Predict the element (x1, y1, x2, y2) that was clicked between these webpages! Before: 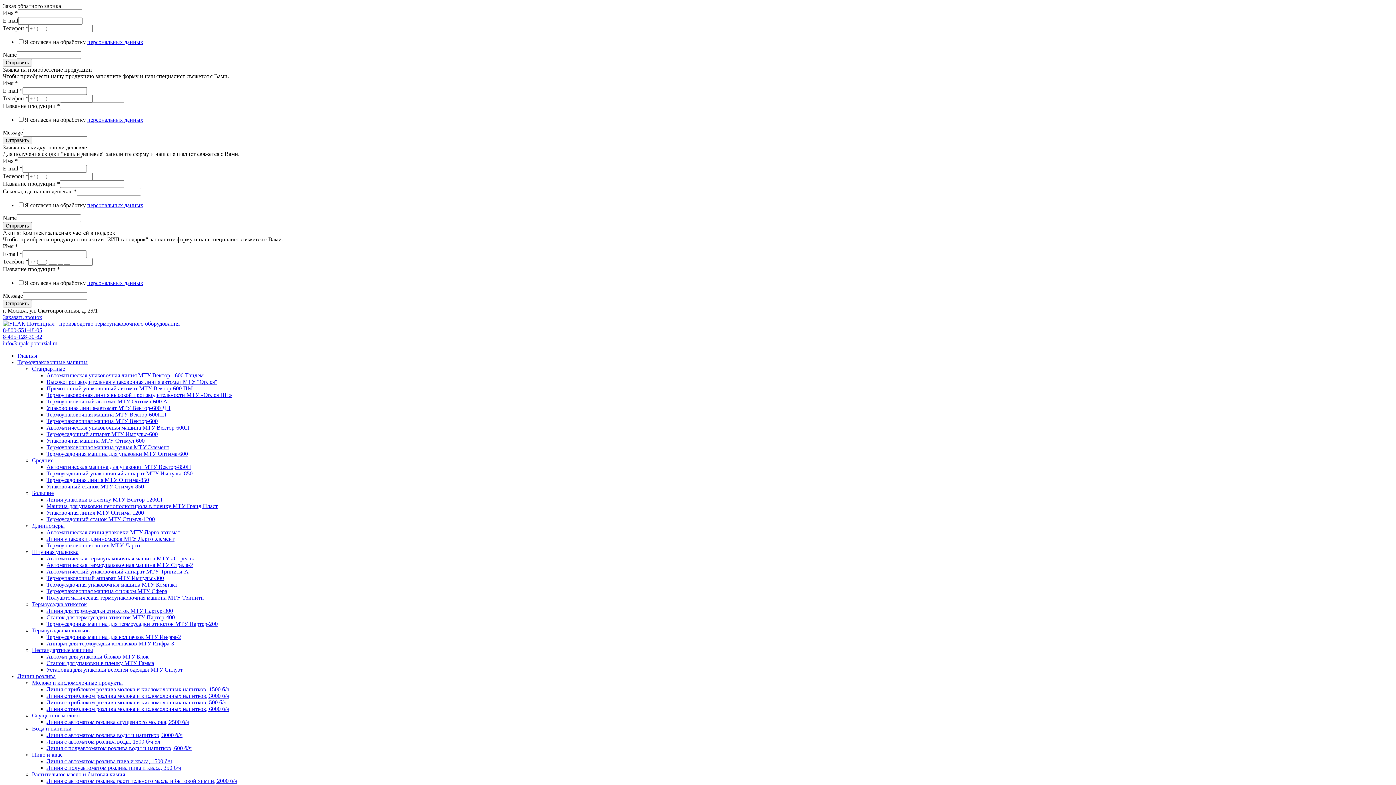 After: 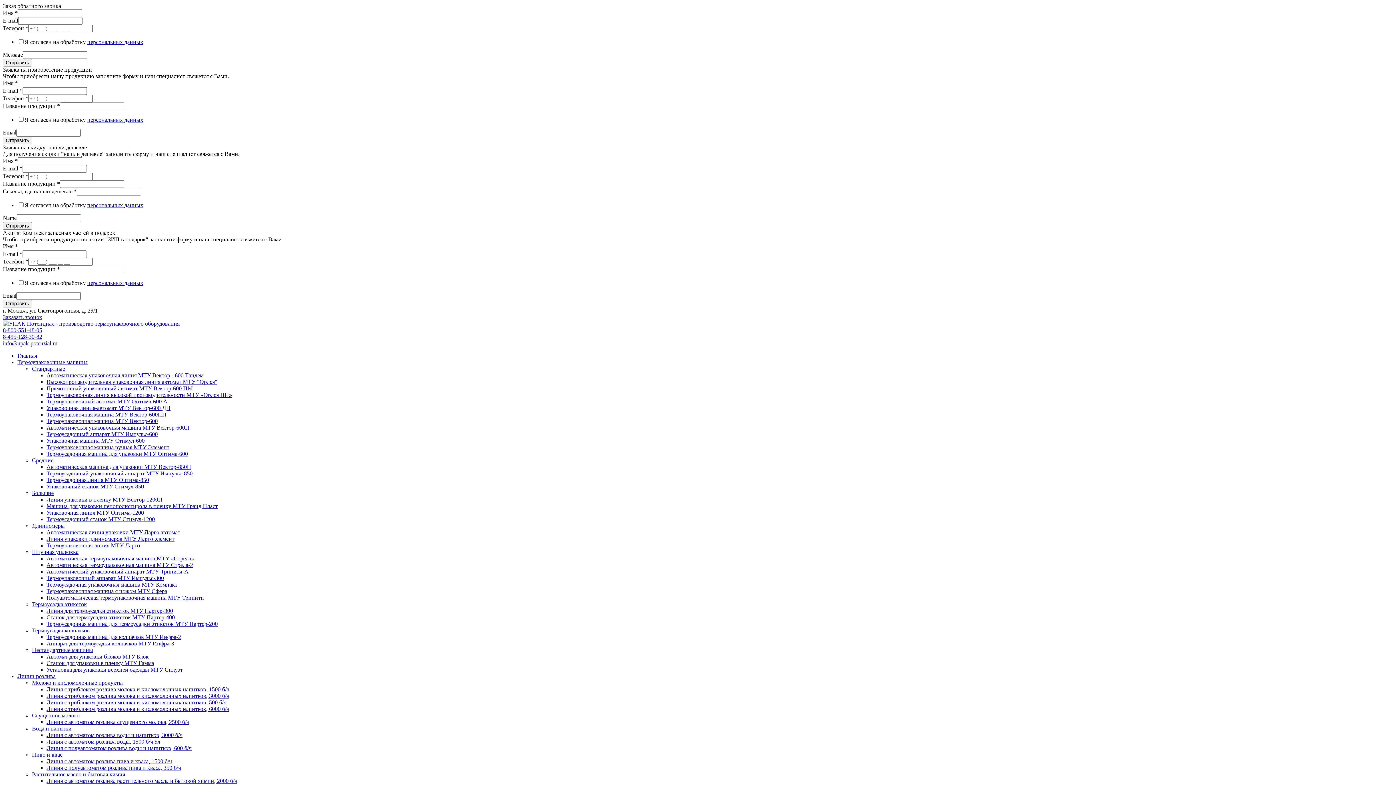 Action: label: Автоматическая линия упаковки МТУ Ларго автомат bbox: (46, 529, 180, 535)